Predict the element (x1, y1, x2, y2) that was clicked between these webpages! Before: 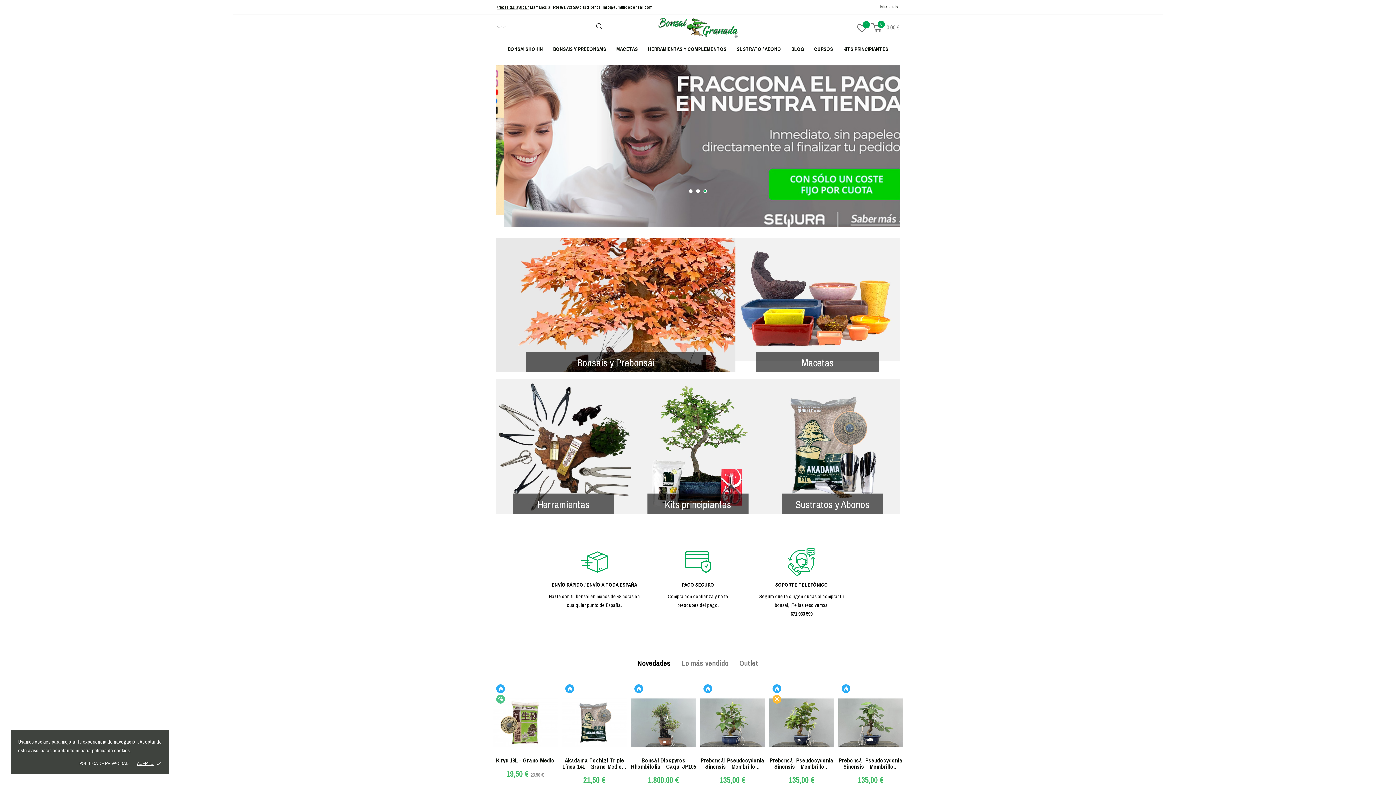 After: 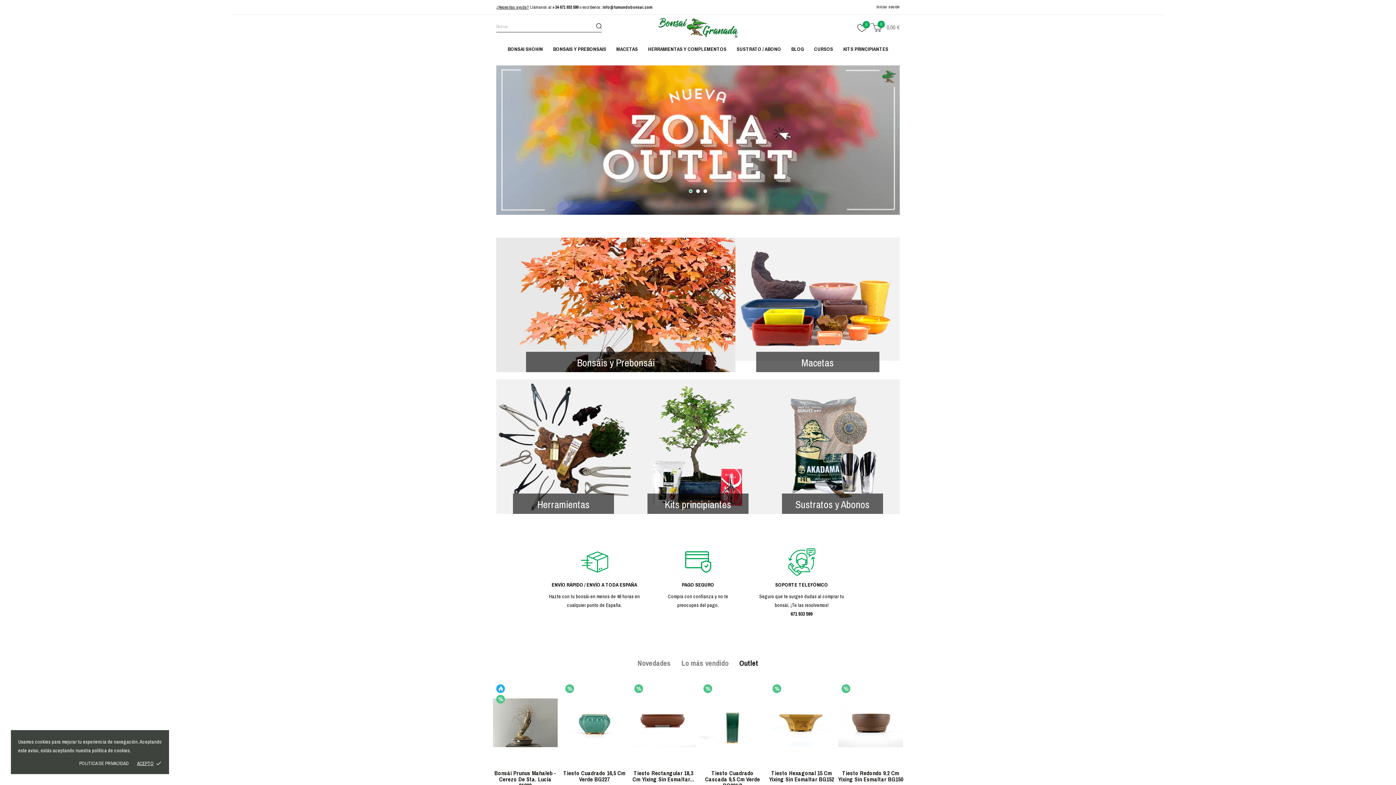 Action: bbox: (734, 656, 764, 670) label: Outlet